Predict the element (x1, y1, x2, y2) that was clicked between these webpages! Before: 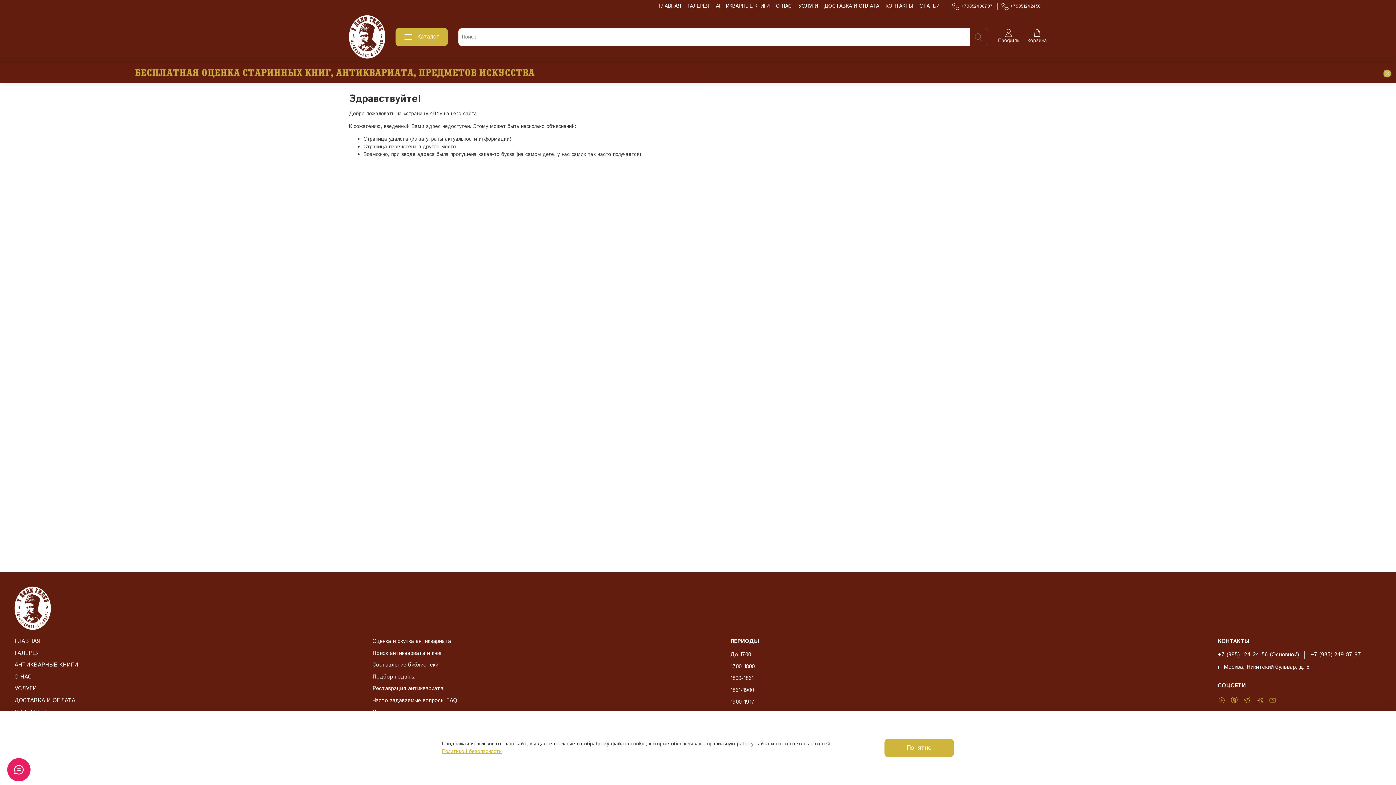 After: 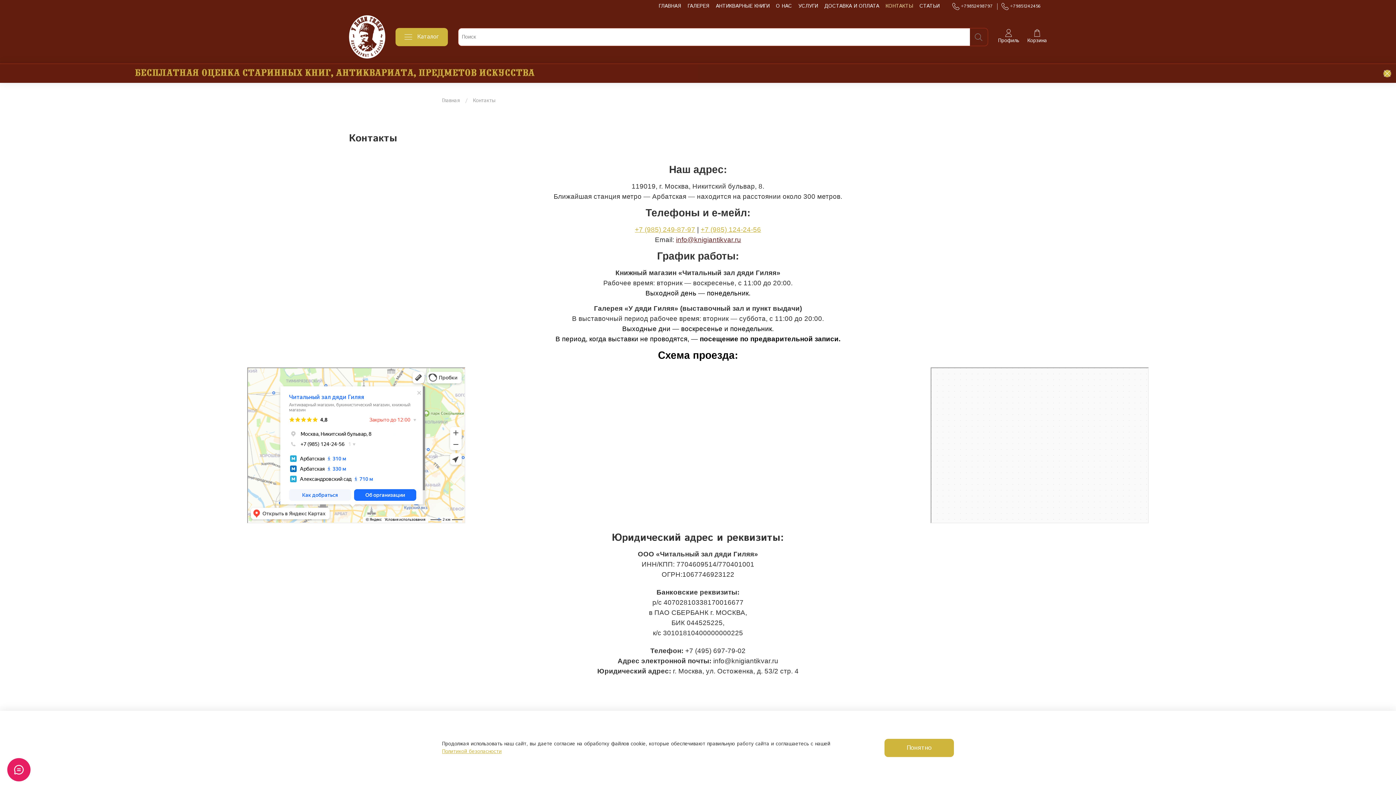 Action: bbox: (885, 2, 913, 9) label: КОНТАКТЫ